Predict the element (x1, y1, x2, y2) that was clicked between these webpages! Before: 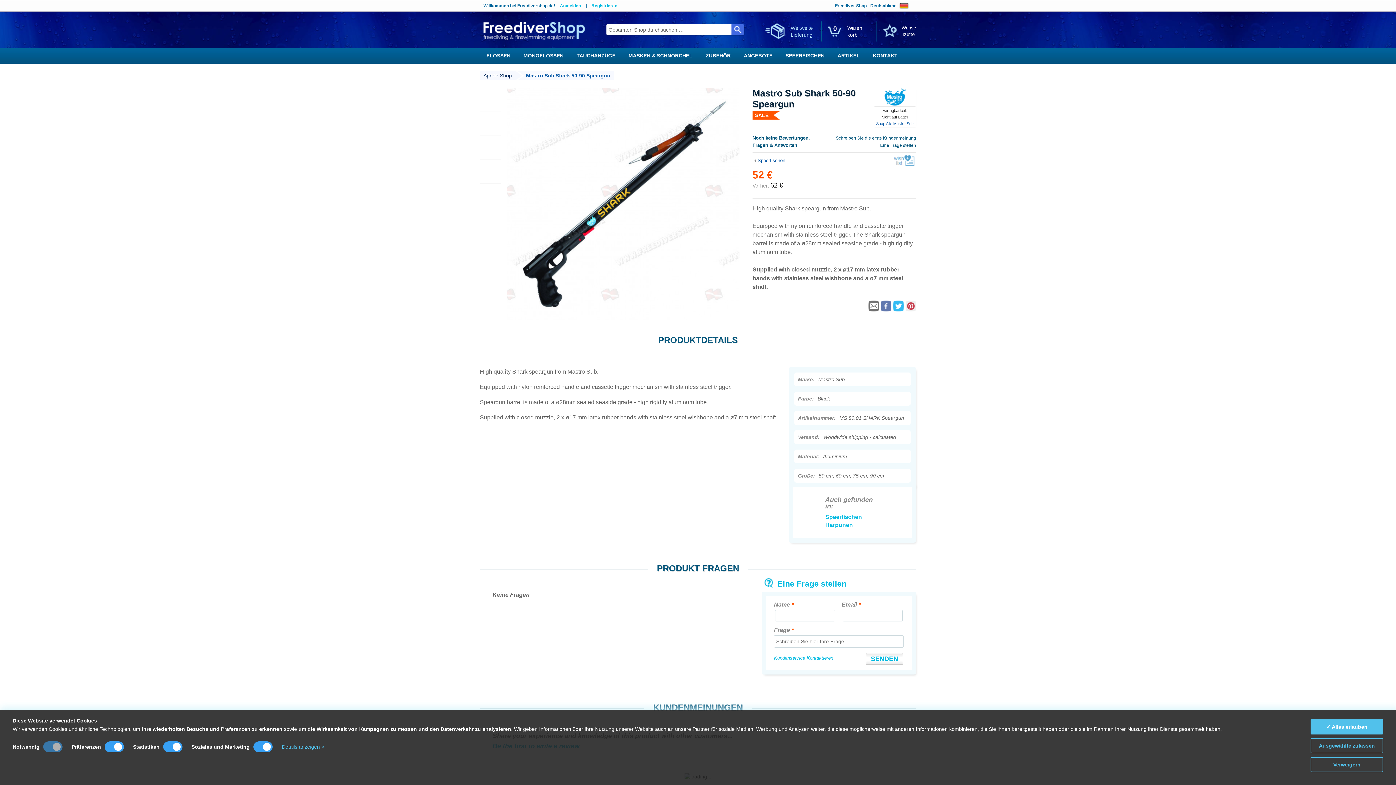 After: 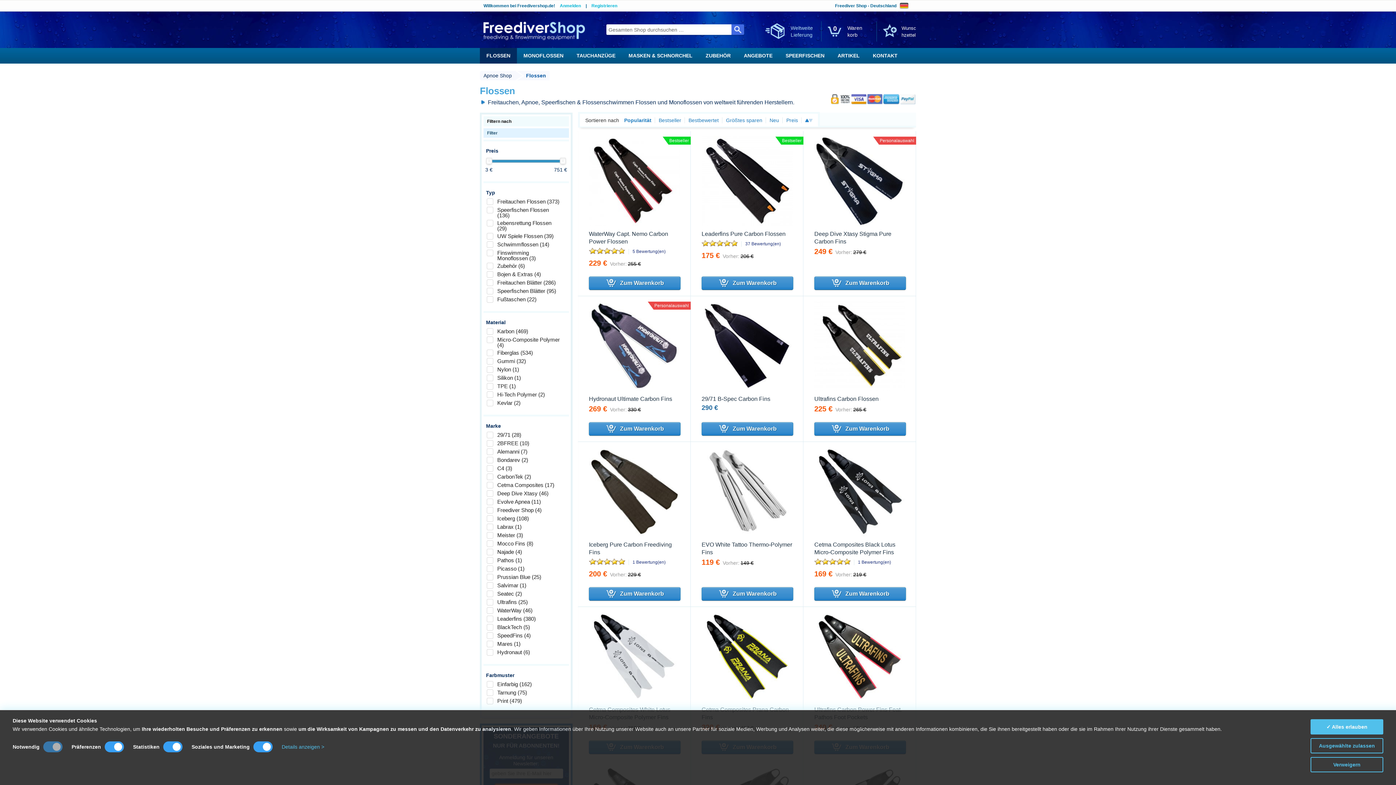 Action: label: FLOSSEN bbox: (480, 48, 517, 63)